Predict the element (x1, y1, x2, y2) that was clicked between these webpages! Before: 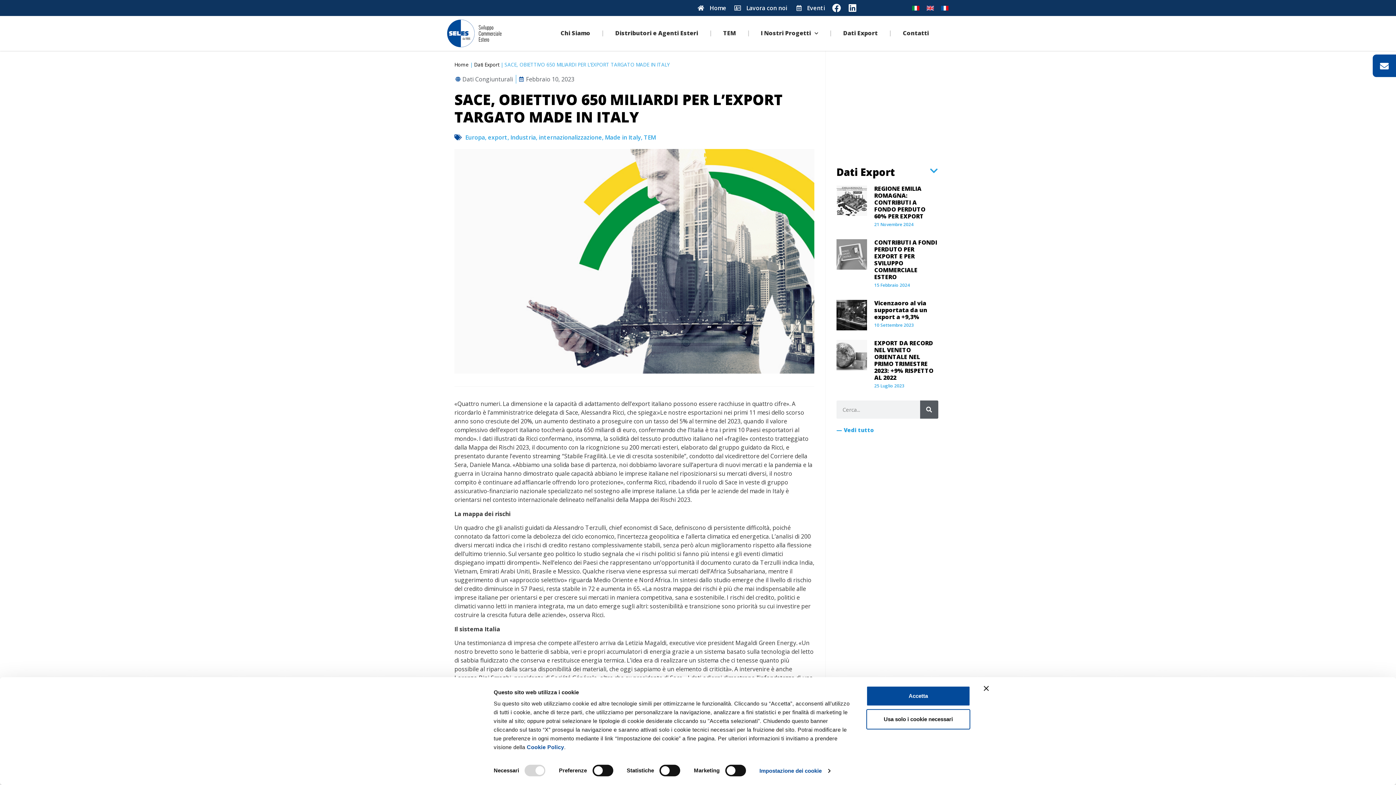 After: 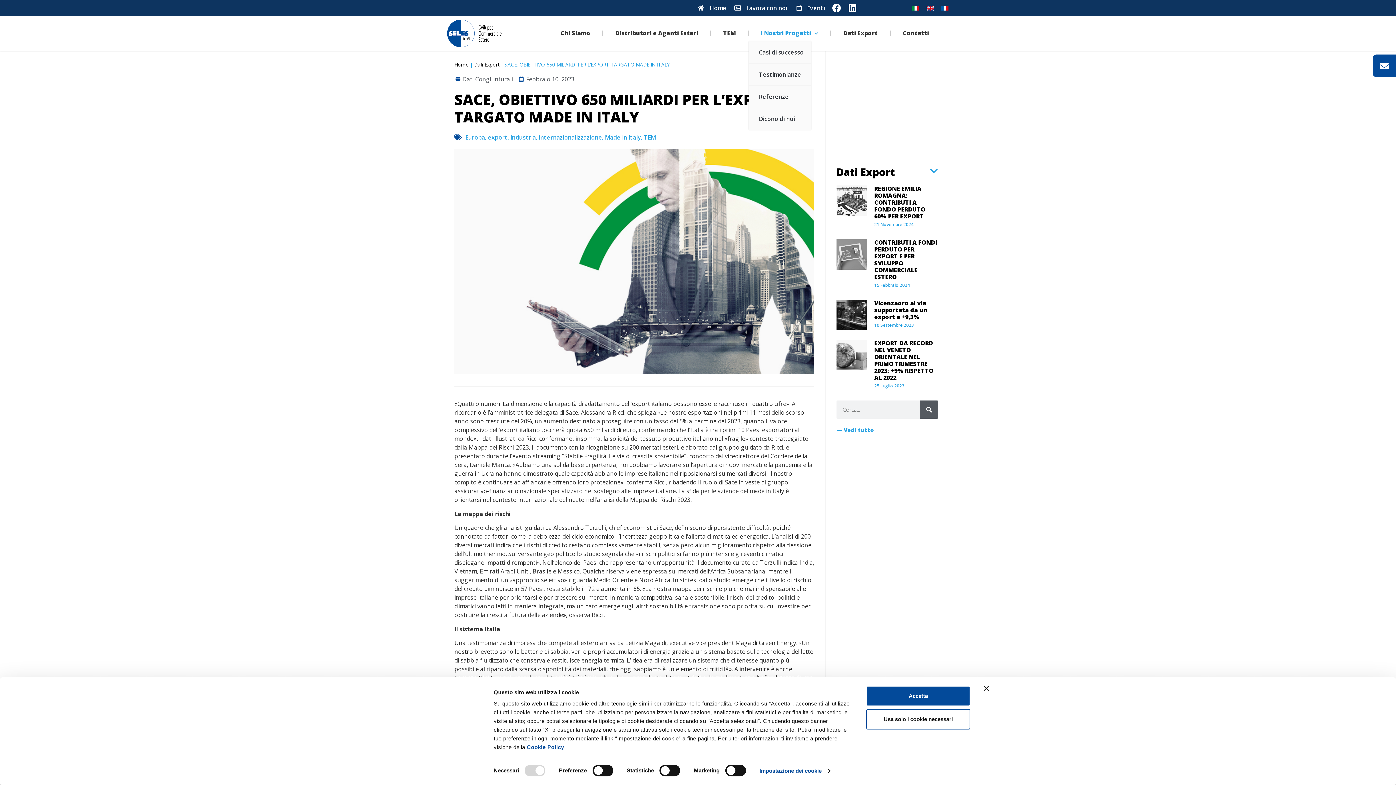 Action: bbox: (752, 25, 828, 41) label: I Nostri Progetti